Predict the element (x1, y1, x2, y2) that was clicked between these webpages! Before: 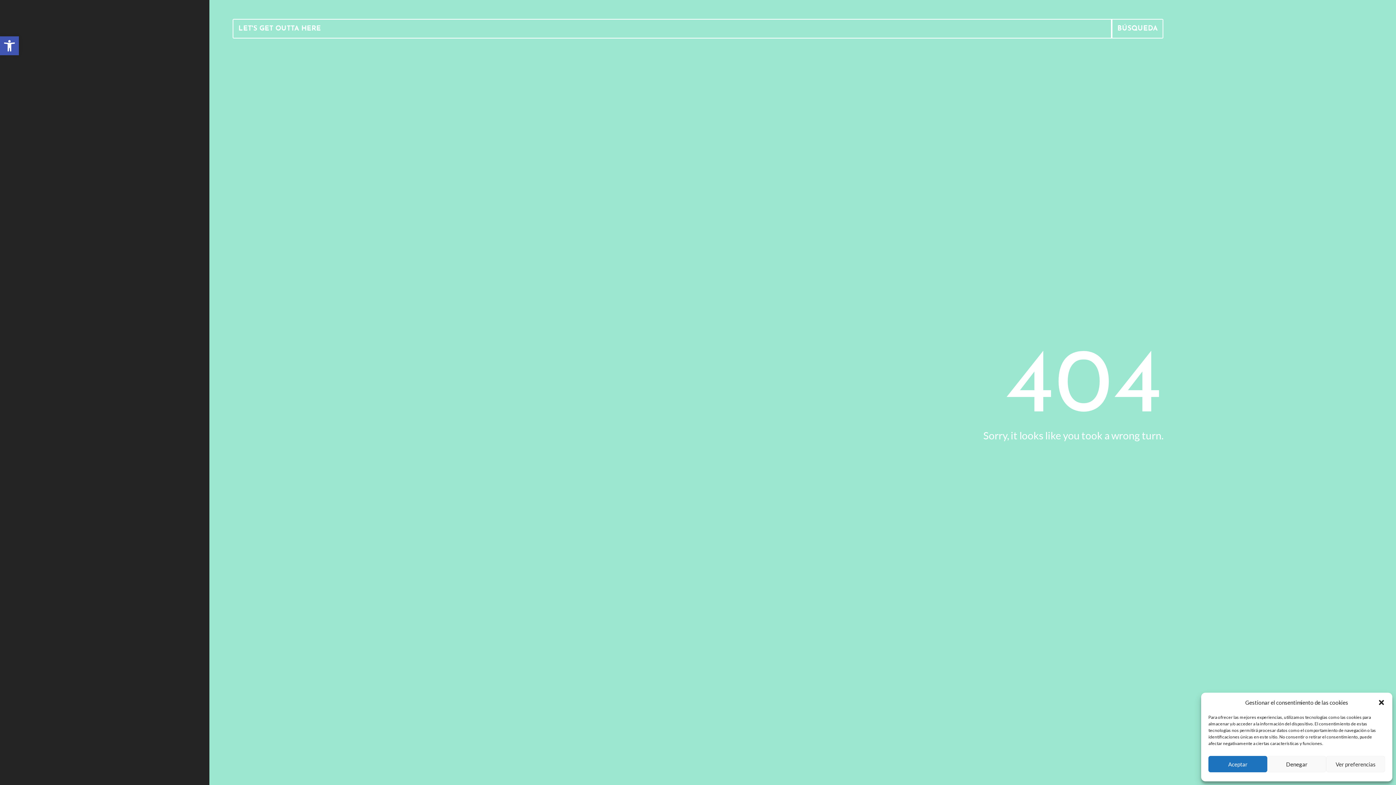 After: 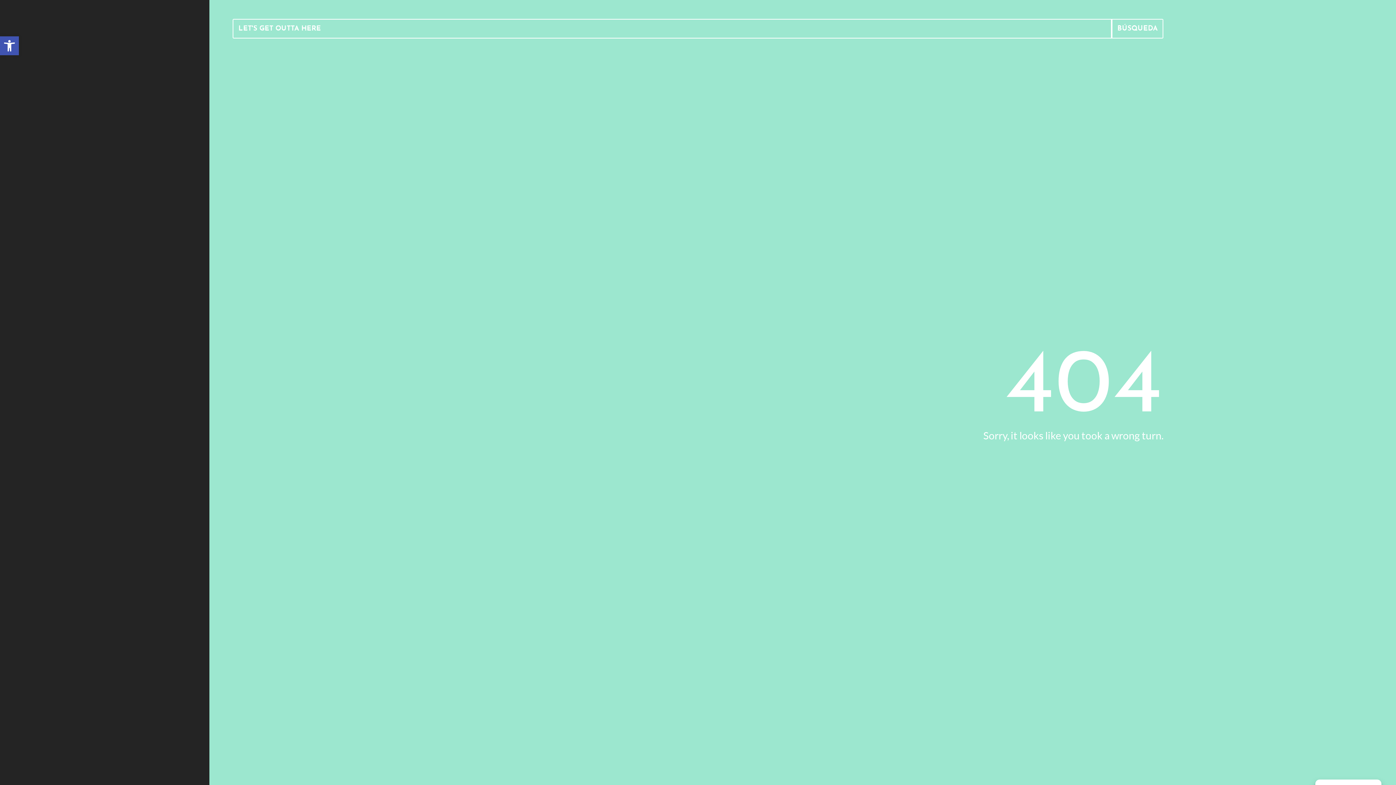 Action: label: Aceptar bbox: (1208, 756, 1267, 772)